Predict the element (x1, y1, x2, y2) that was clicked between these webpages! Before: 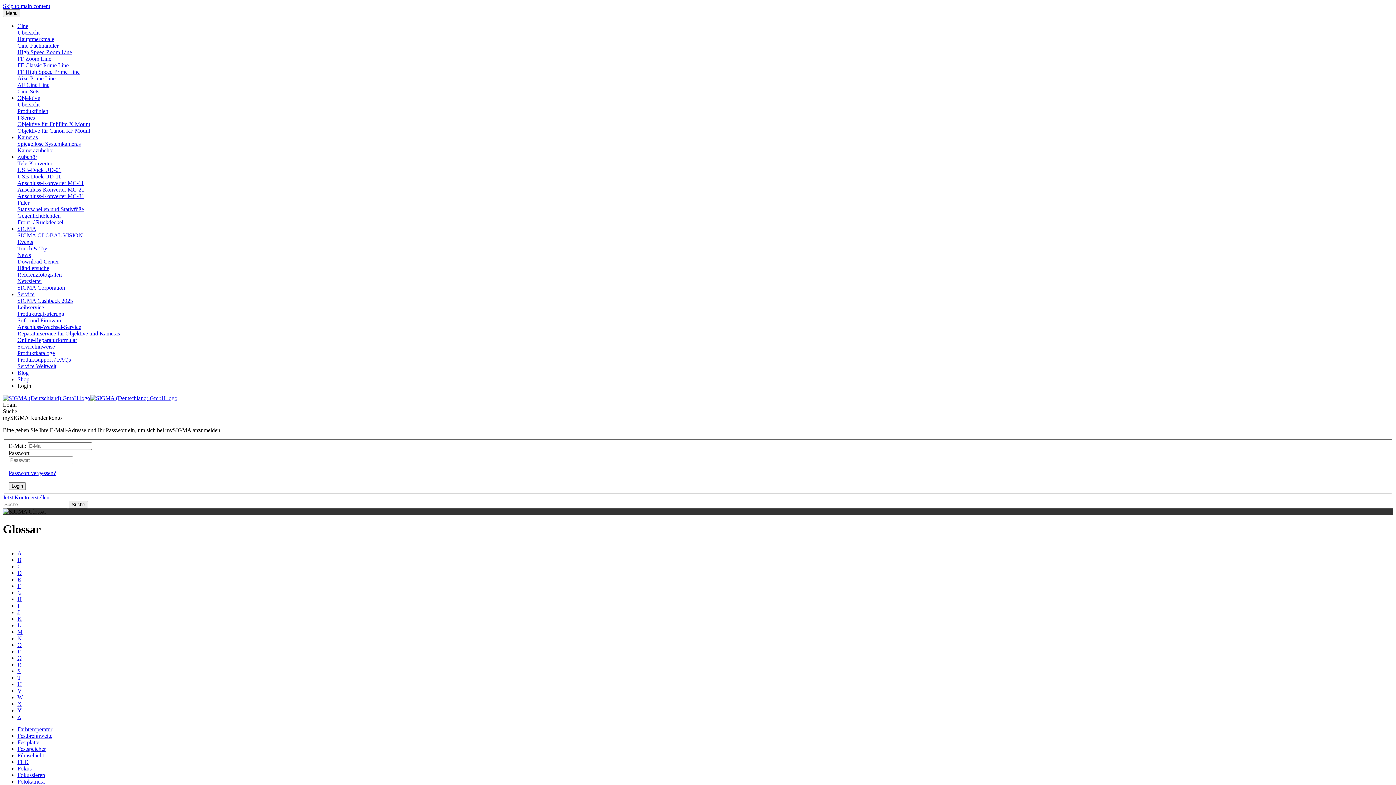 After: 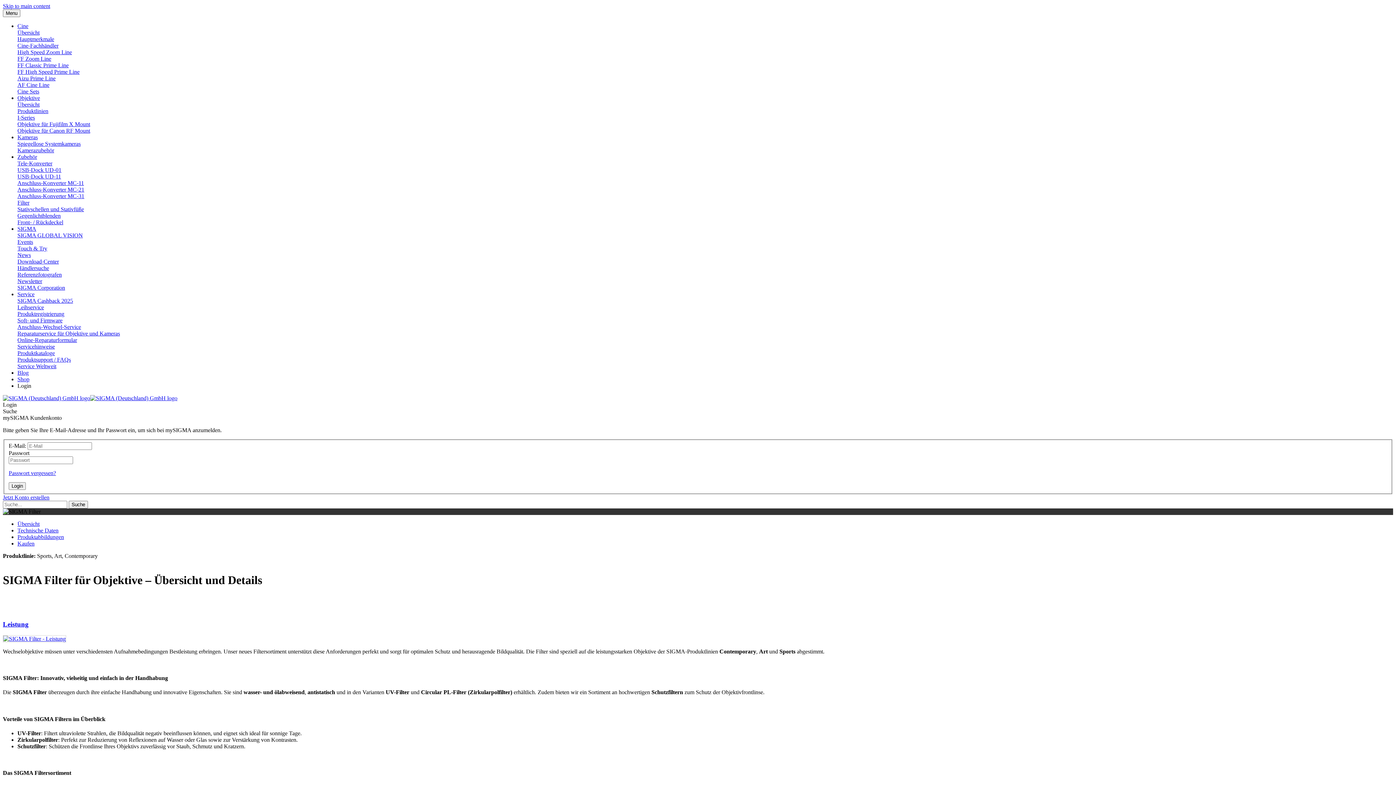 Action: label: Filter bbox: (17, 199, 29, 205)